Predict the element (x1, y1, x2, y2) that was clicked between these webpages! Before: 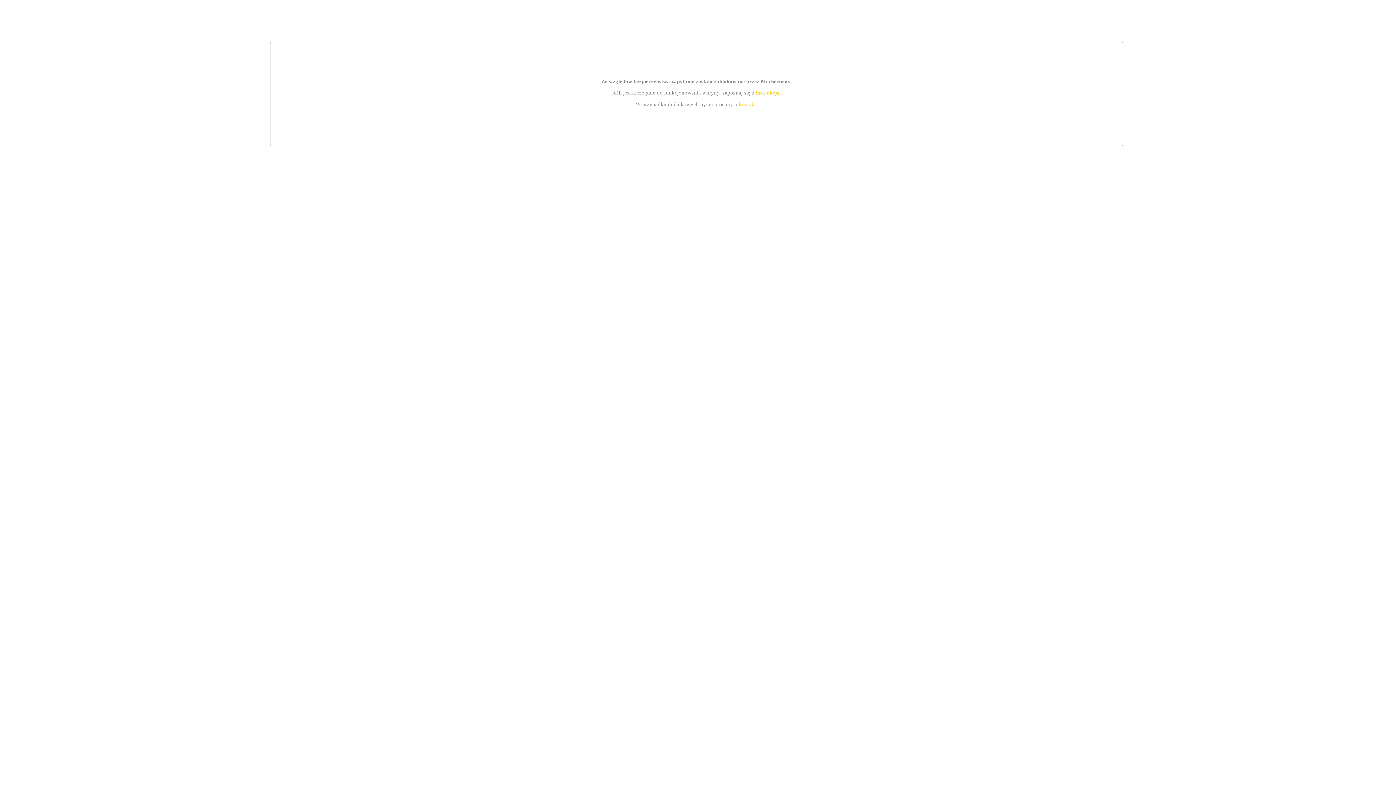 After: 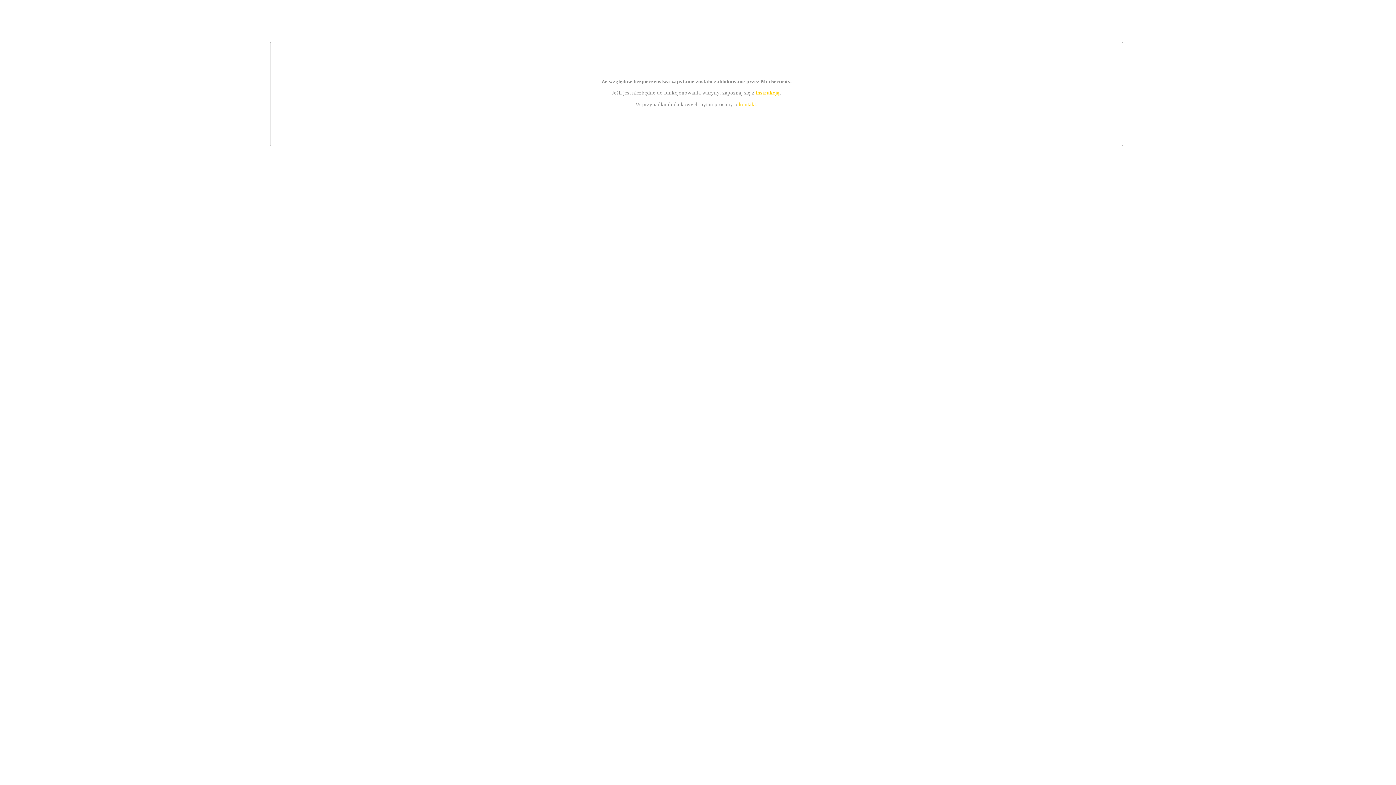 Action: bbox: (739, 101, 756, 107) label: kontakt